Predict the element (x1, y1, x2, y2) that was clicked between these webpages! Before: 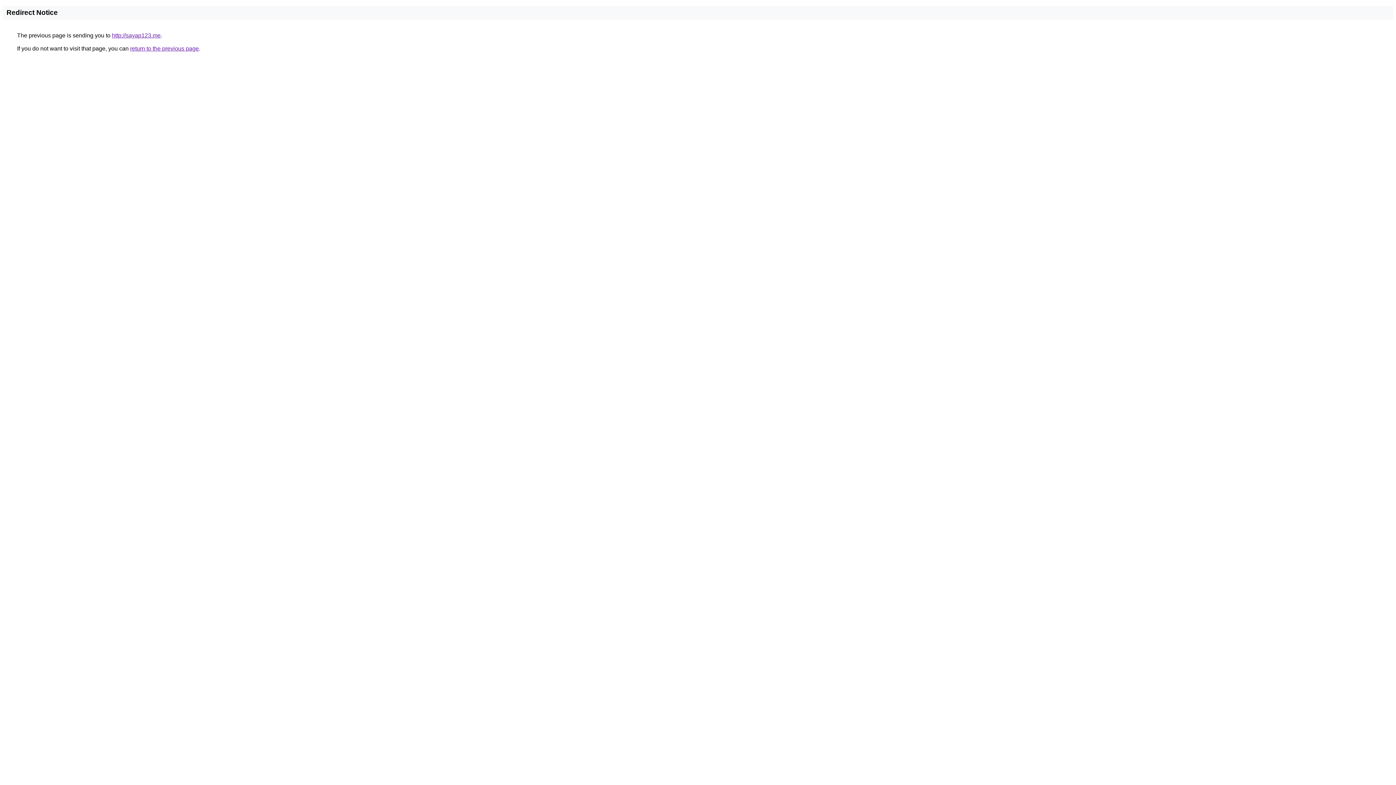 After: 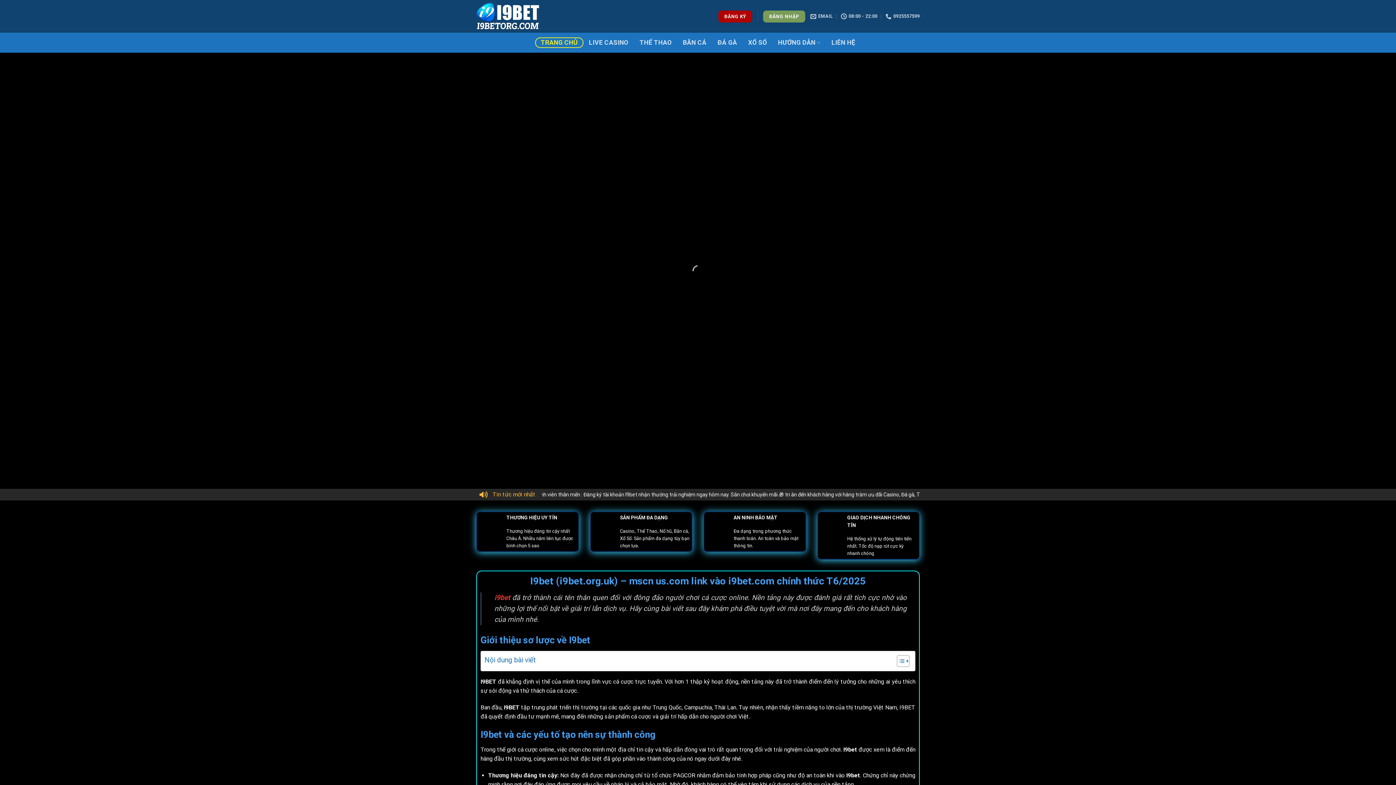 Action: label: http://sayap123.me bbox: (112, 32, 160, 38)